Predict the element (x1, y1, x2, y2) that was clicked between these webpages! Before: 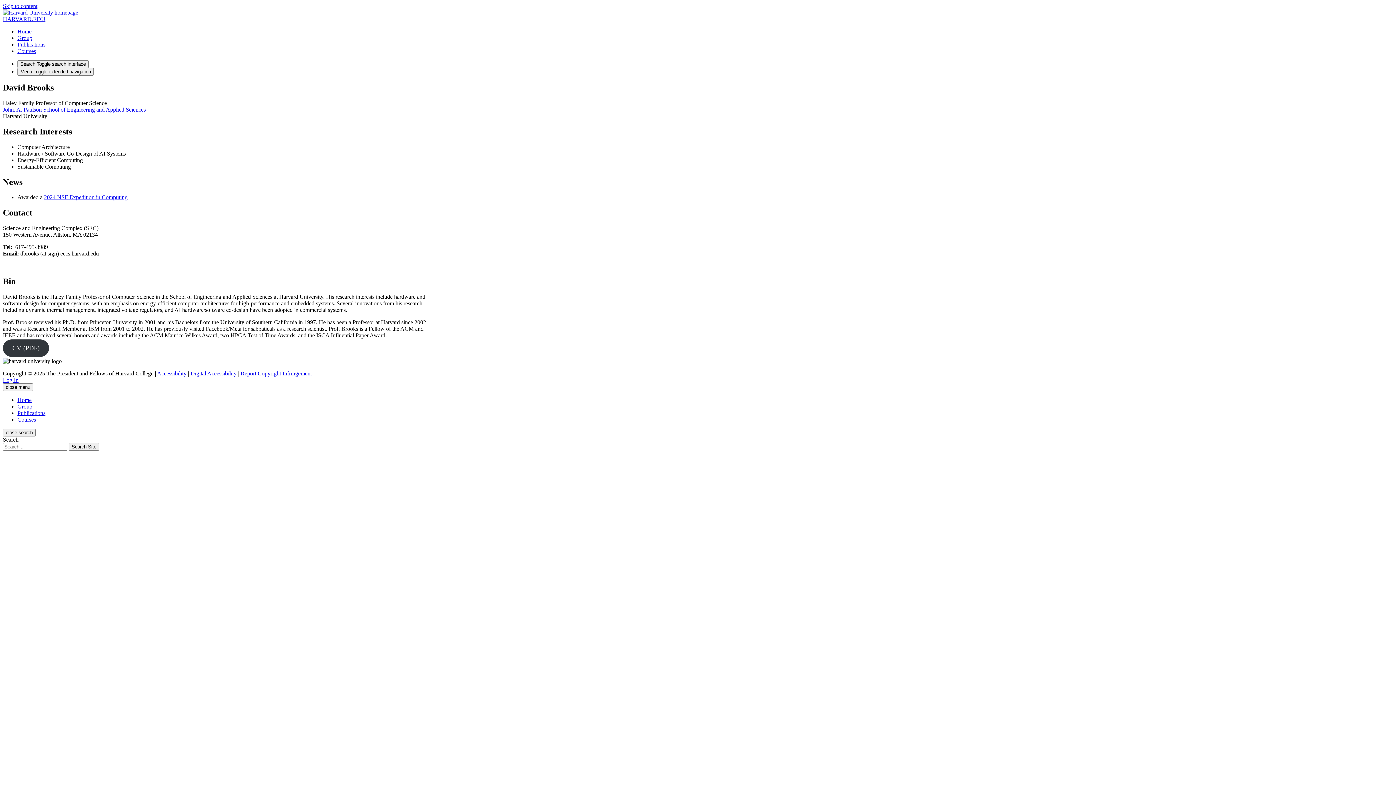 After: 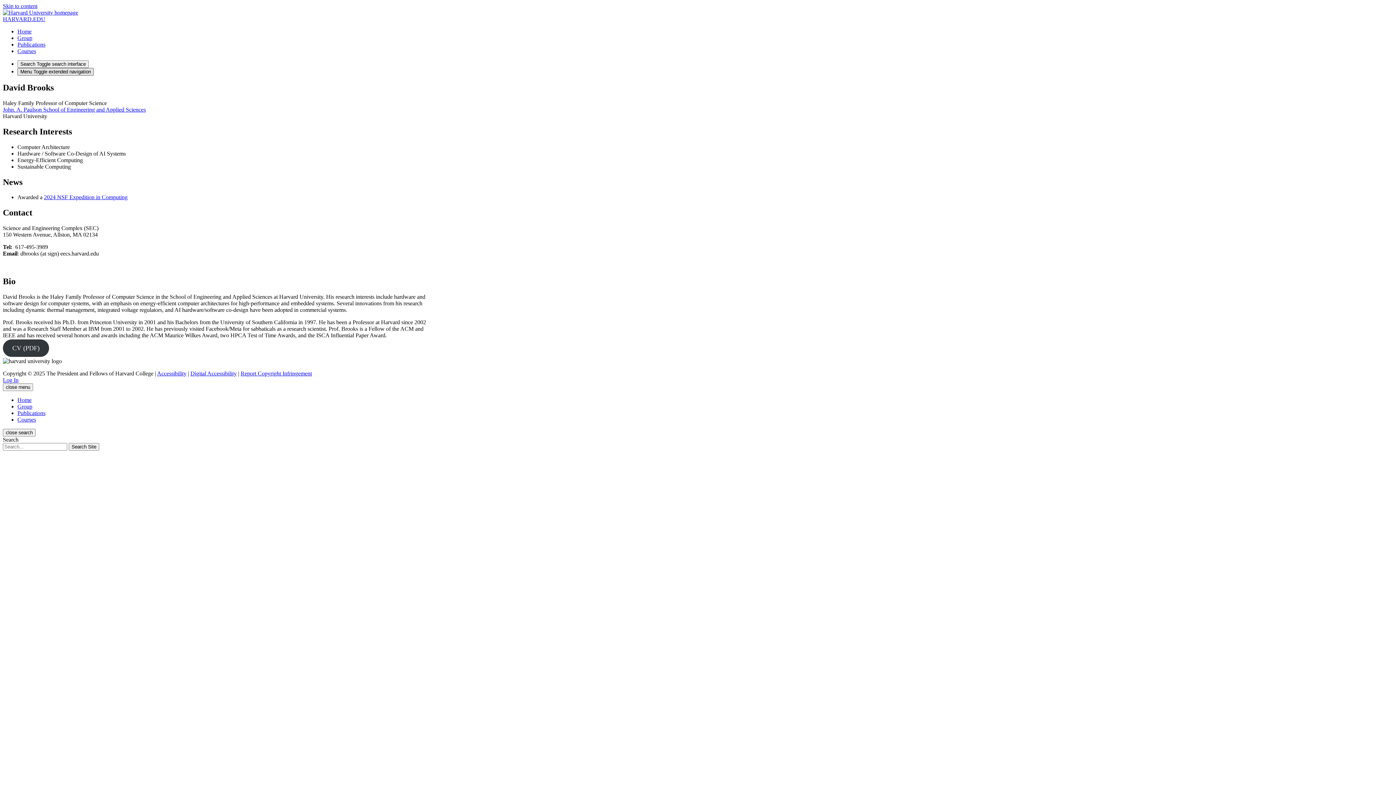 Action: bbox: (17, 68, 93, 75) label: Menu Toggle extended navigation